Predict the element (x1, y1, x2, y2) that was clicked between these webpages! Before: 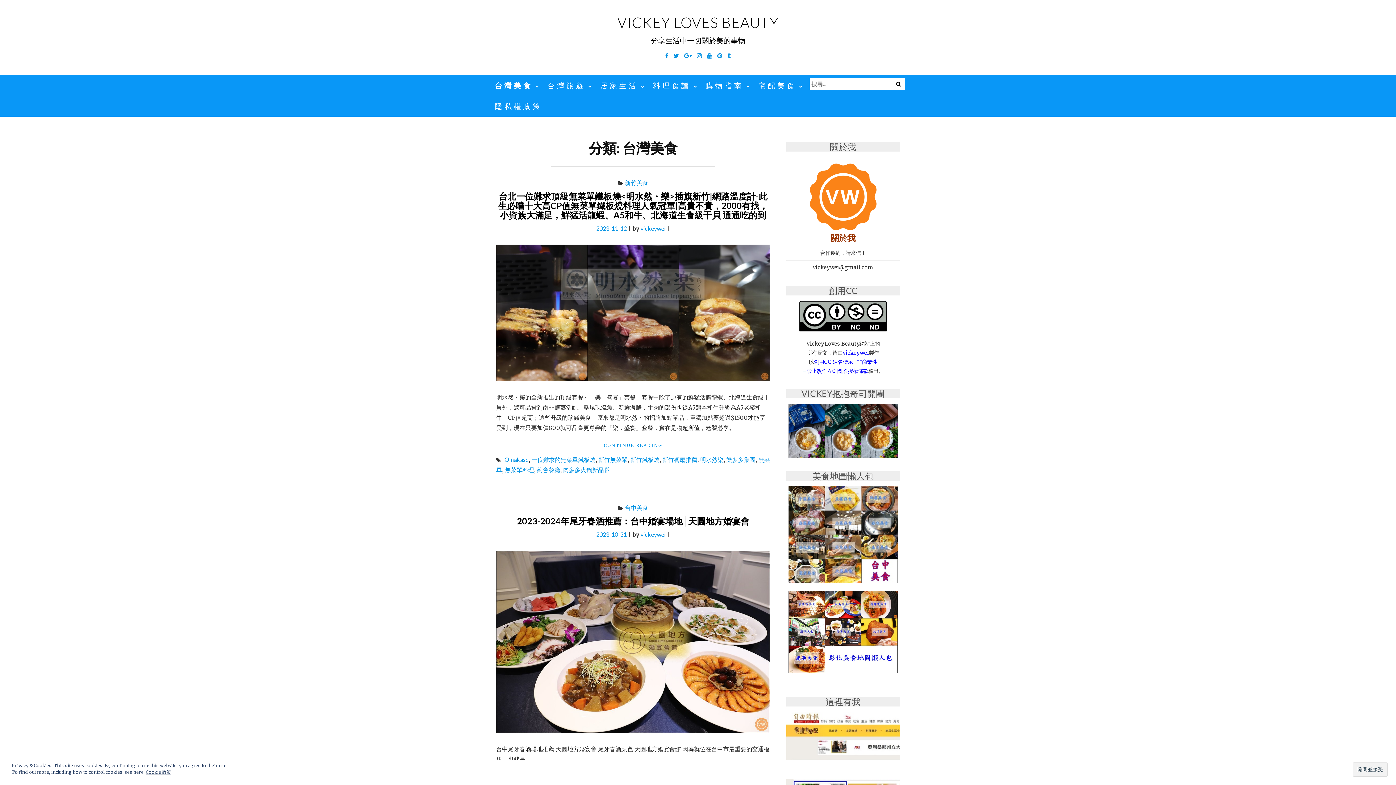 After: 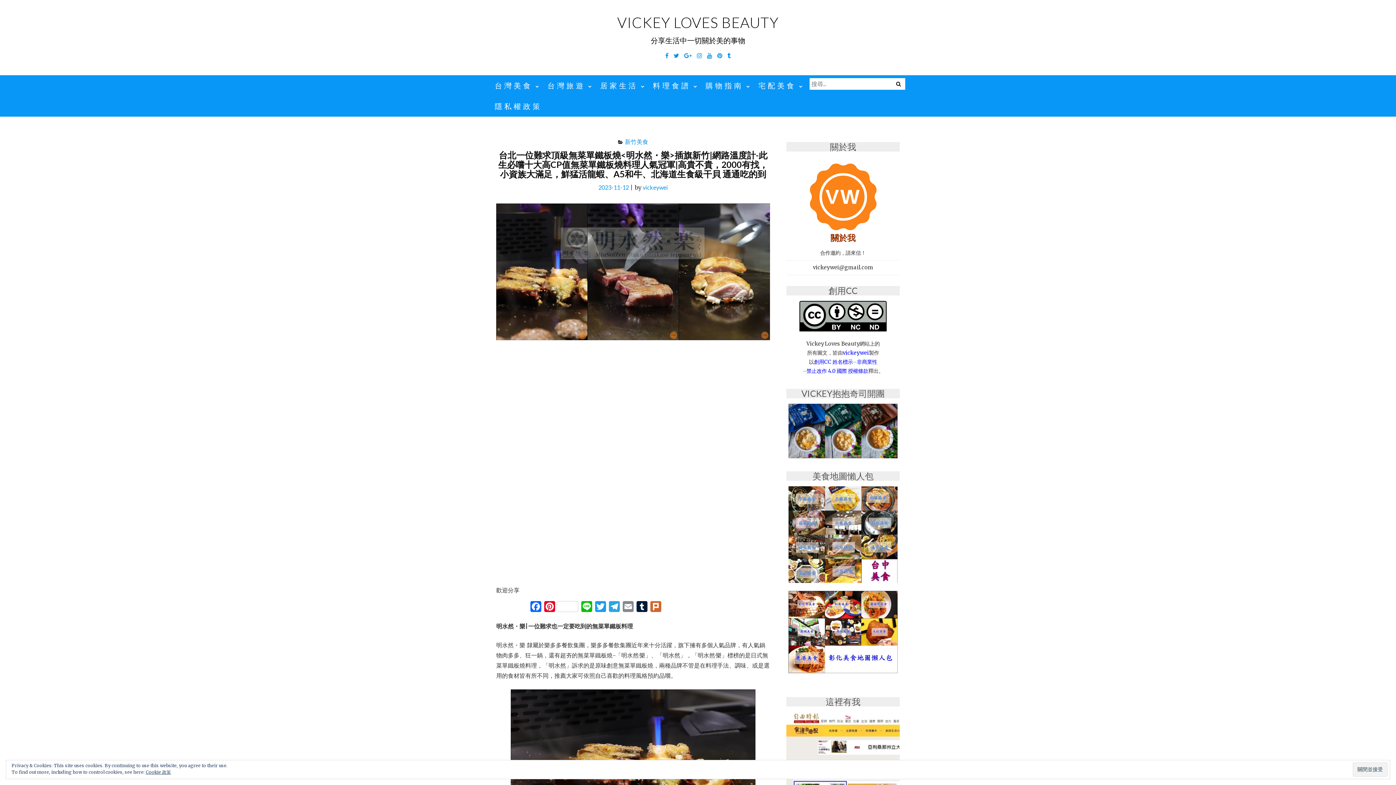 Action: bbox: (496, 441, 770, 449) label: CONTINUE READING
"台北一位難求頂級無菜單鐵板燒<明水然・樂>插旗新竹|網路溫度計-此生必嚐十大高CP值無菜單鐵板燒料理人氣冠軍|高貴不貴，2000有找，小資族大滿足，鮮猛活龍蝦、A5和牛、北海道生食級干貝 通通吃的到"